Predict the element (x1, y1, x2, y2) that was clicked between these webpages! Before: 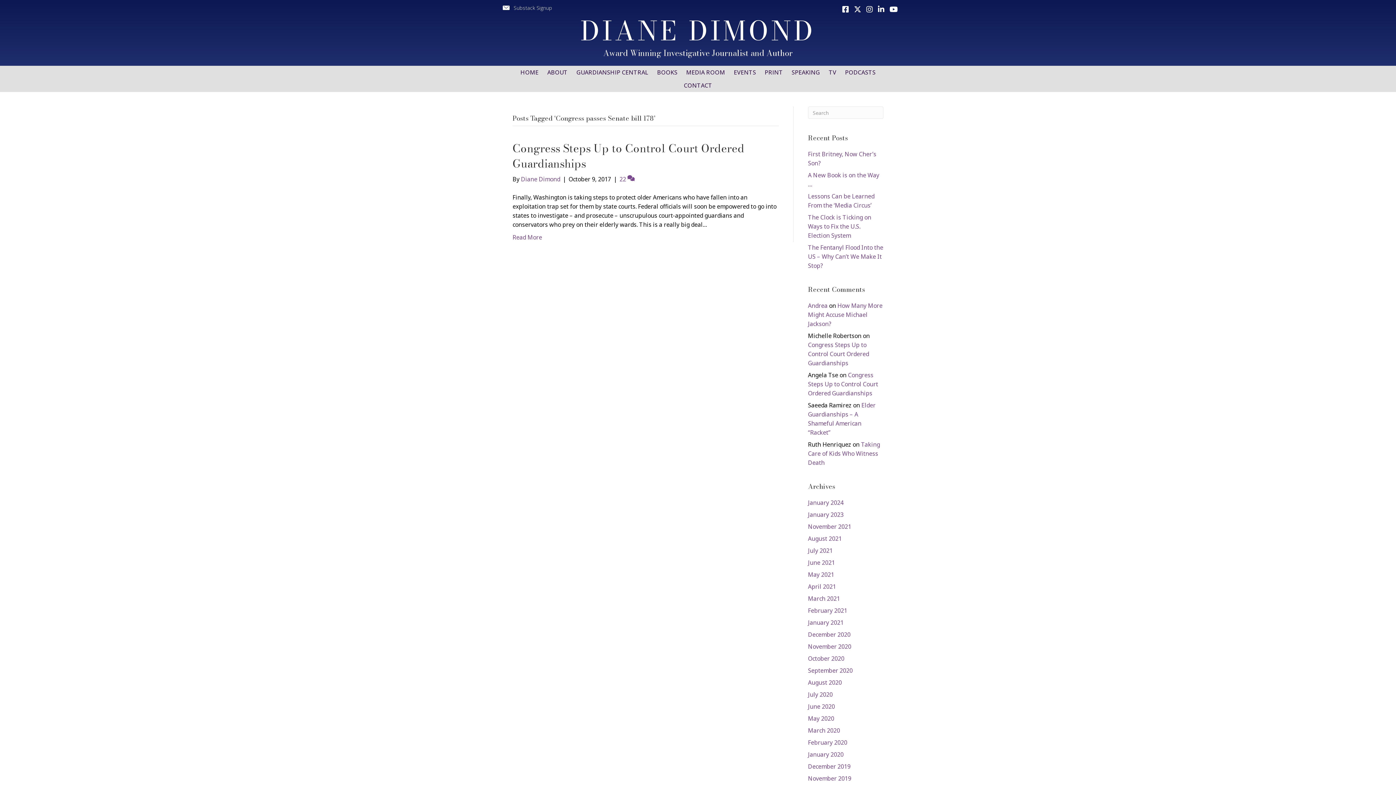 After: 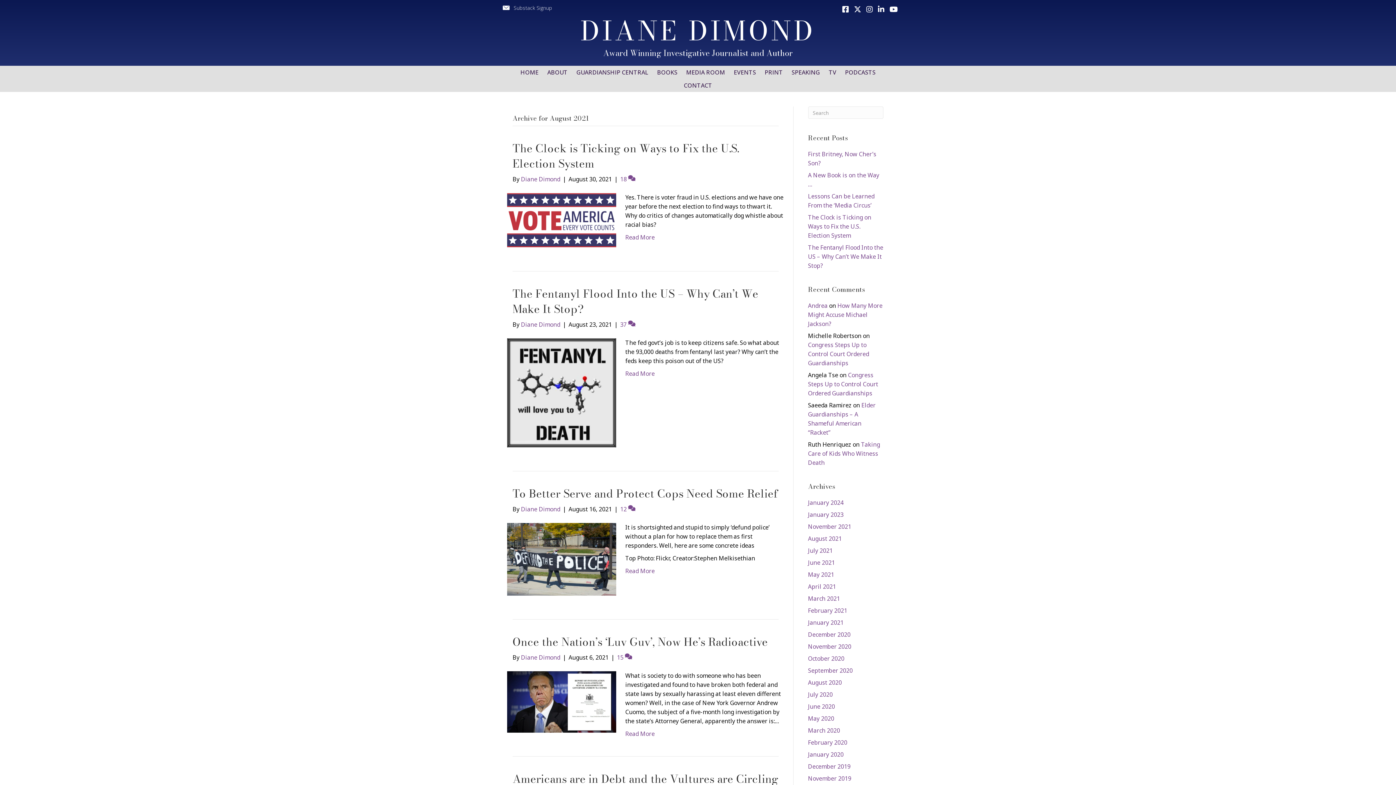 Action: bbox: (808, 534, 842, 542) label: August 2021